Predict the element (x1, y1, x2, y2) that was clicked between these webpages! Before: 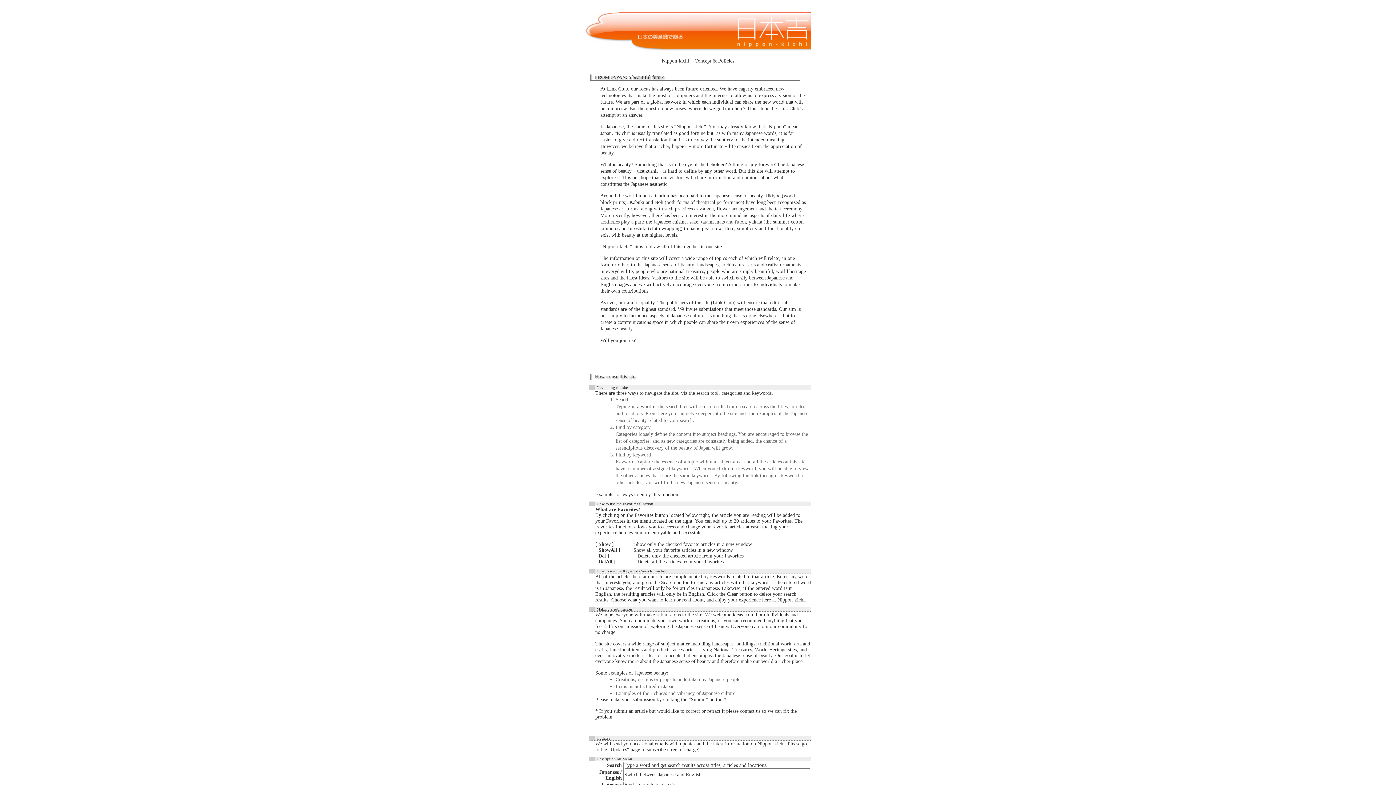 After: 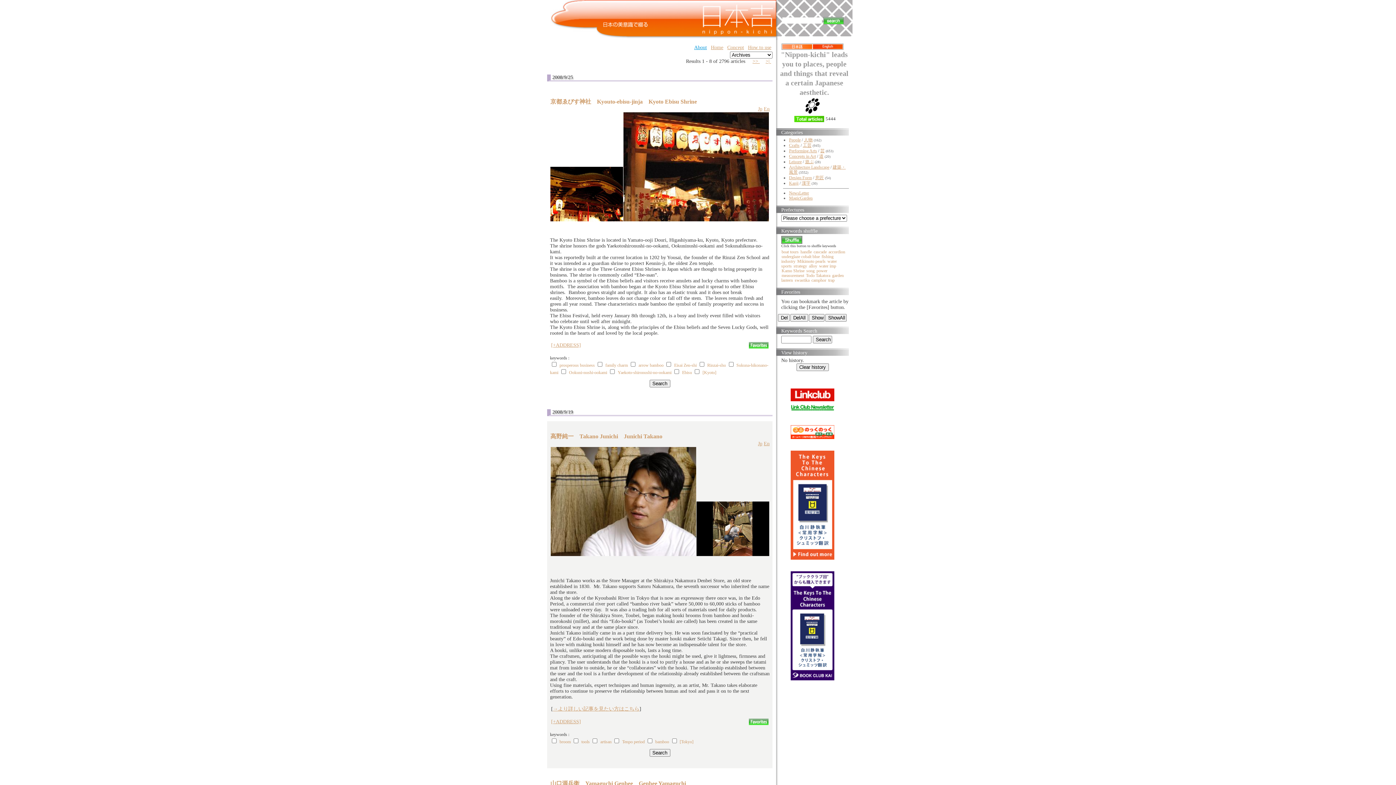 Action: bbox: (585, 48, 811, 53)